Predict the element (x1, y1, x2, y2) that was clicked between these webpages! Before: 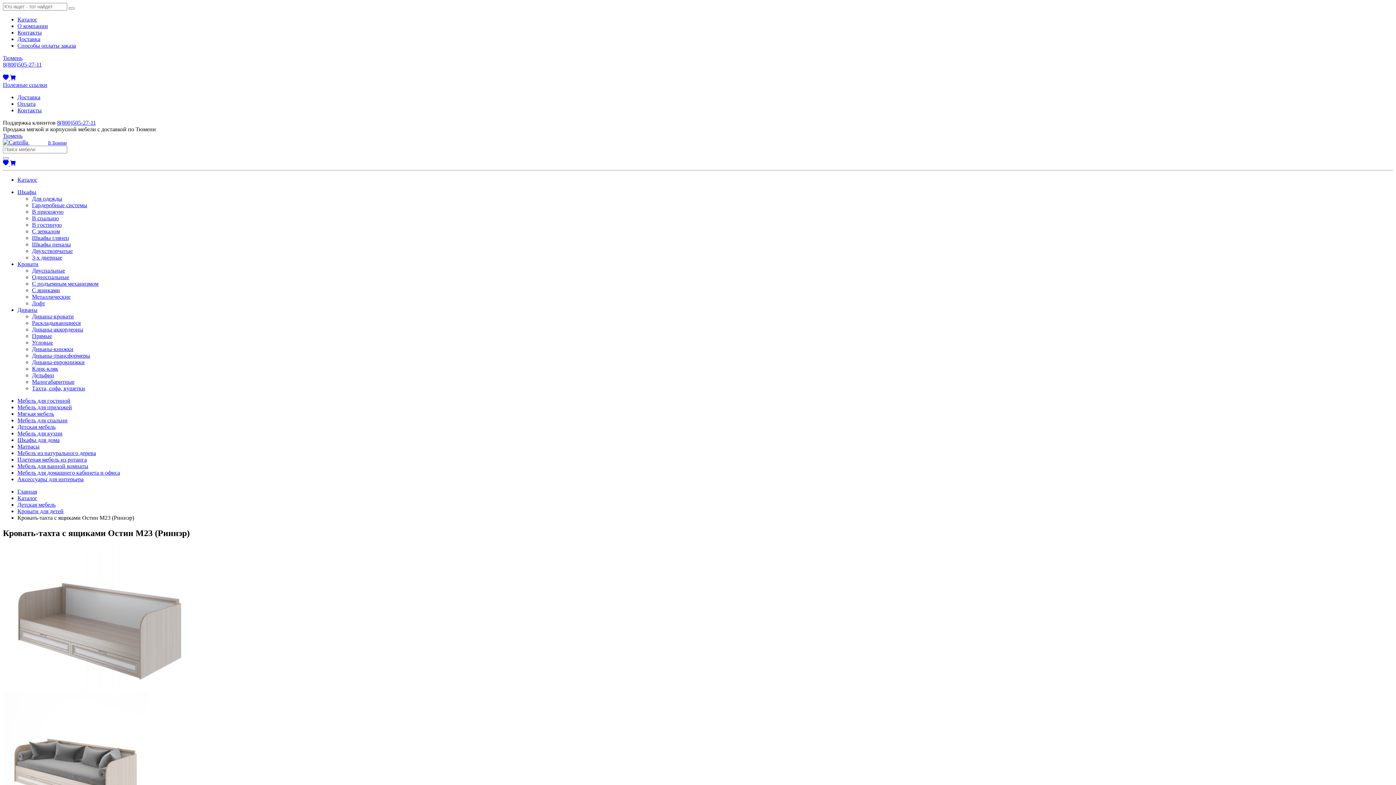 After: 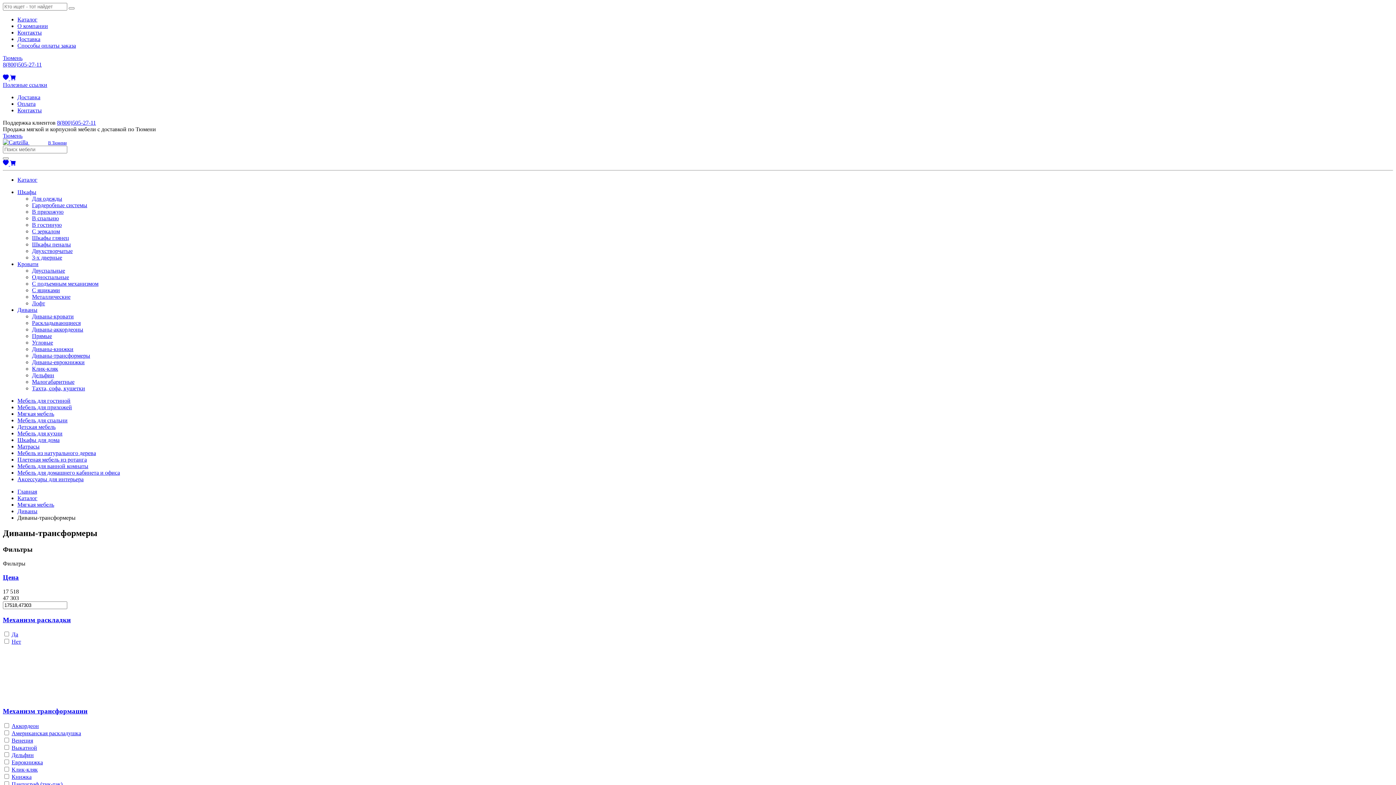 Action: label: Диваны-трансформеры bbox: (32, 352, 90, 358)